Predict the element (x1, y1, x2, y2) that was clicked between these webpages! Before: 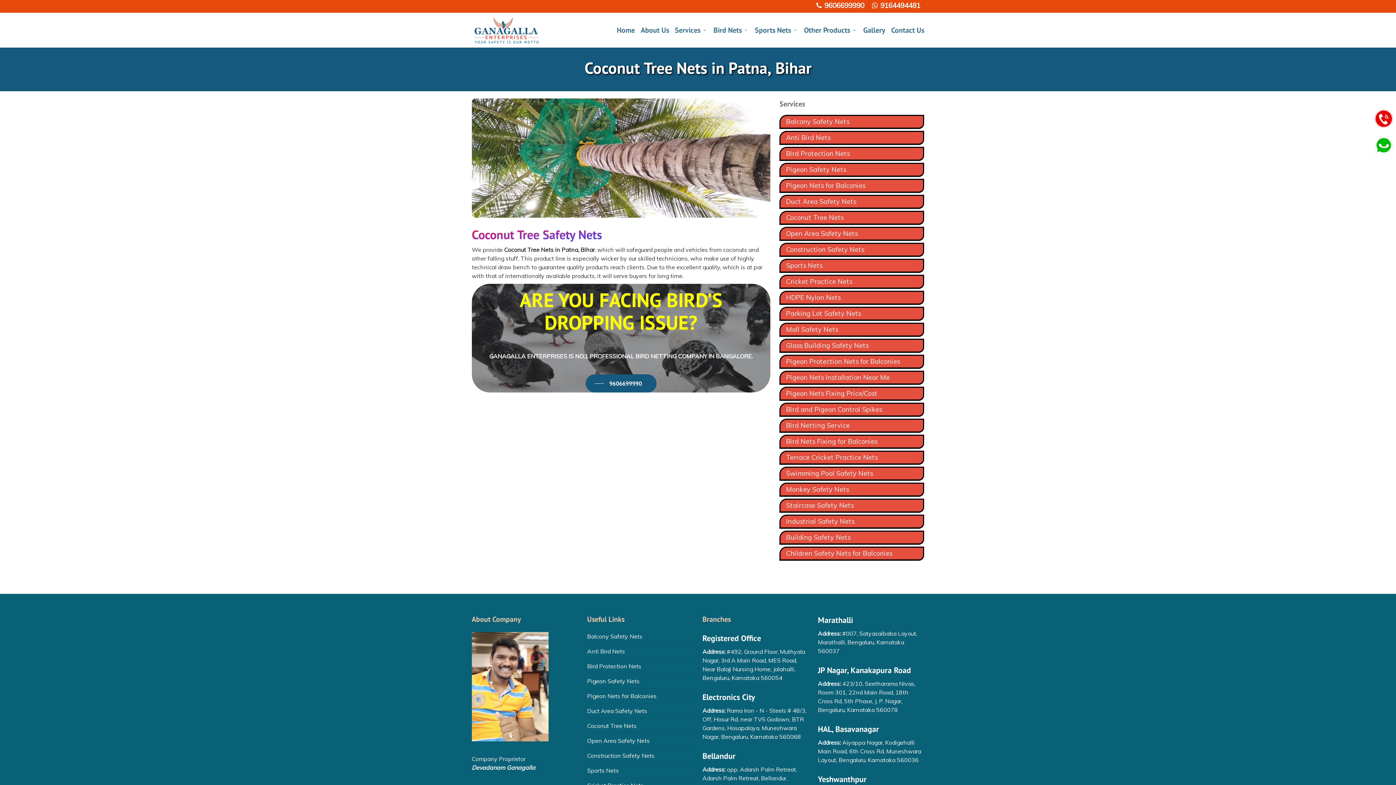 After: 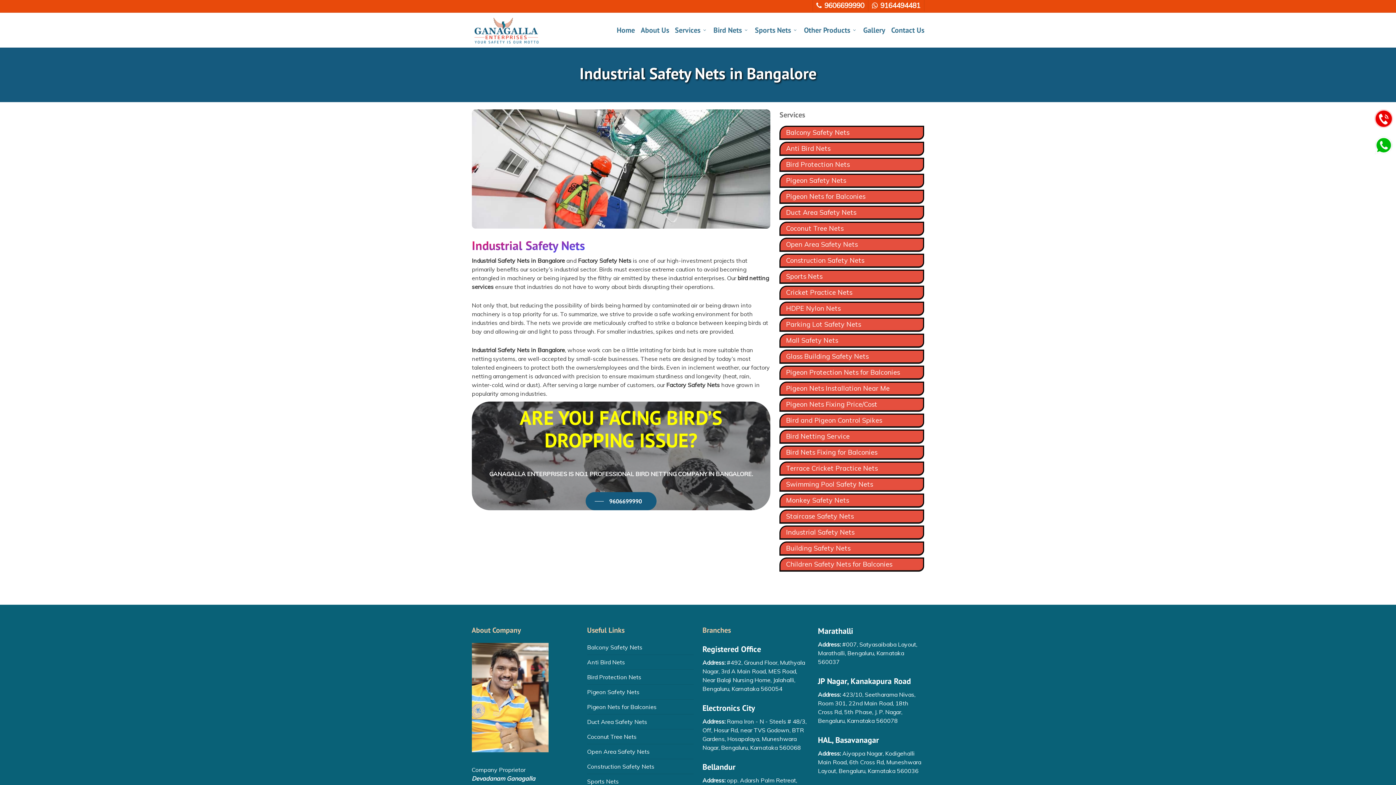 Action: label: Industrial Safety Nets bbox: (779, 514, 924, 529)